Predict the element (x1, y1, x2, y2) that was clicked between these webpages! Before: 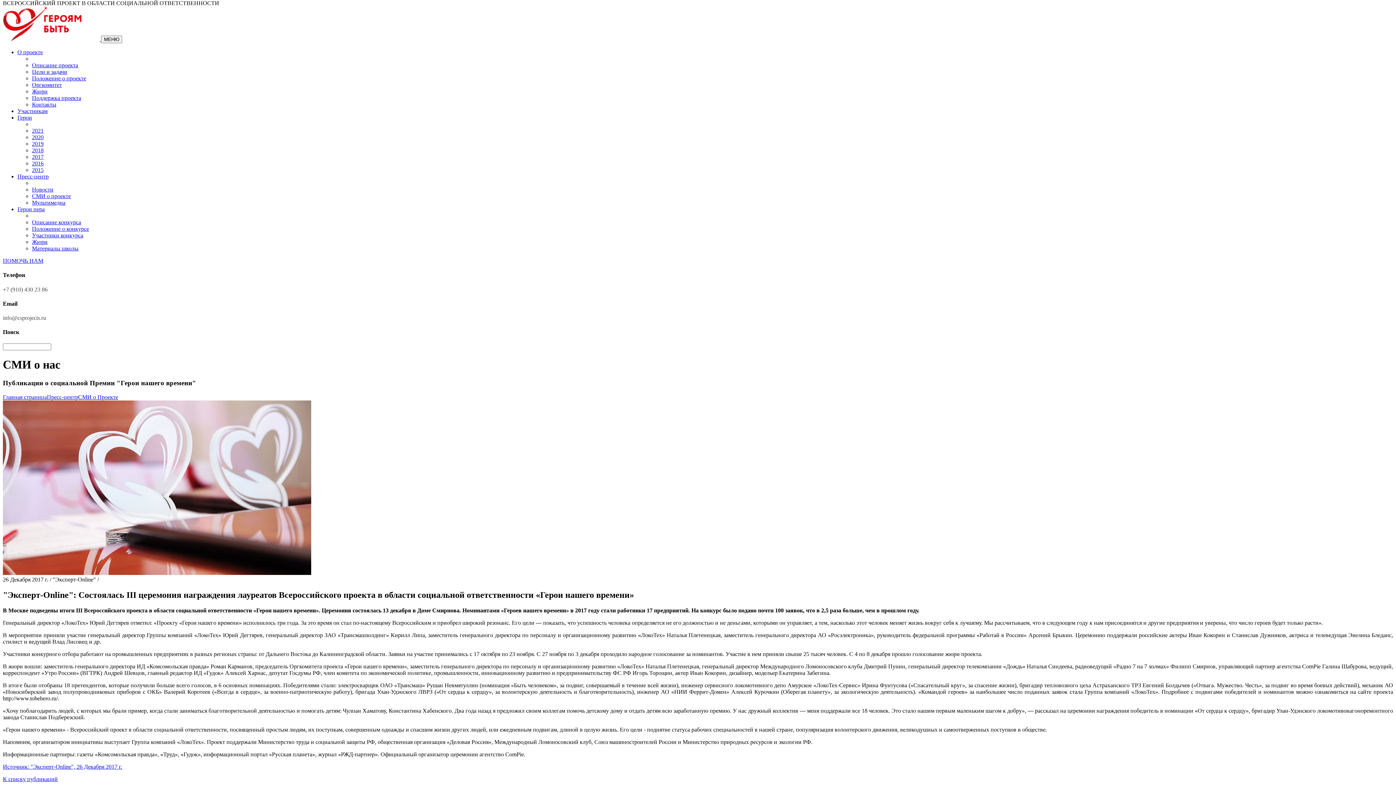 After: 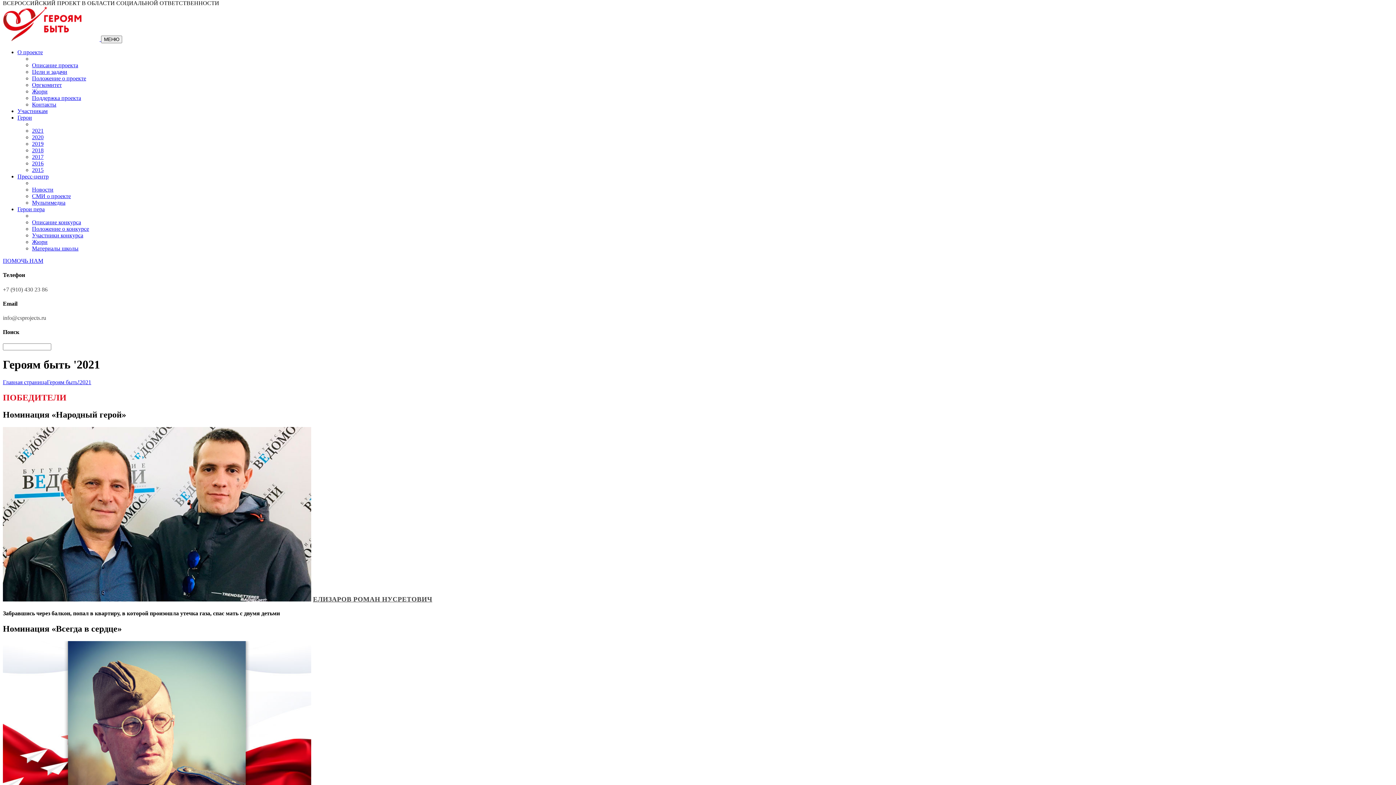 Action: label: 2021 bbox: (32, 127, 43, 133)